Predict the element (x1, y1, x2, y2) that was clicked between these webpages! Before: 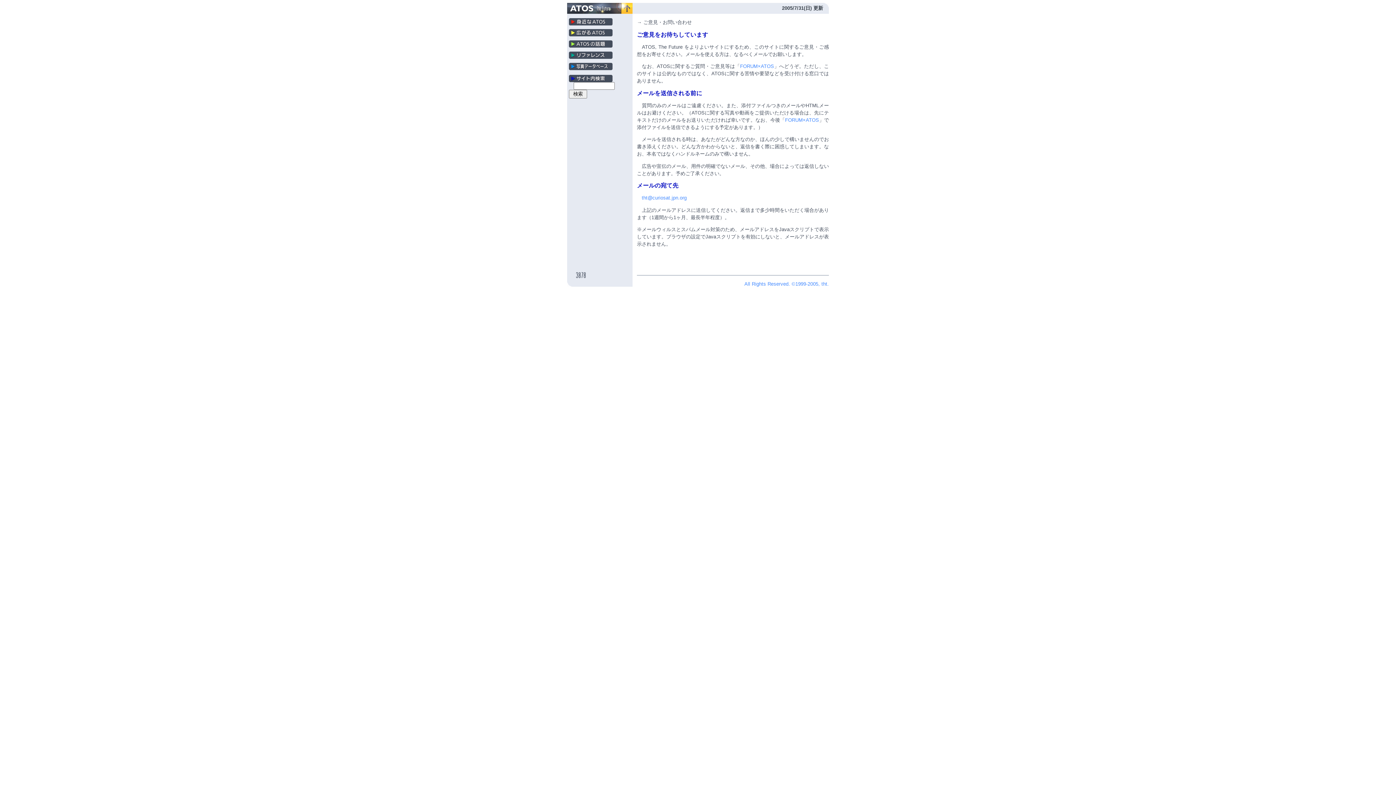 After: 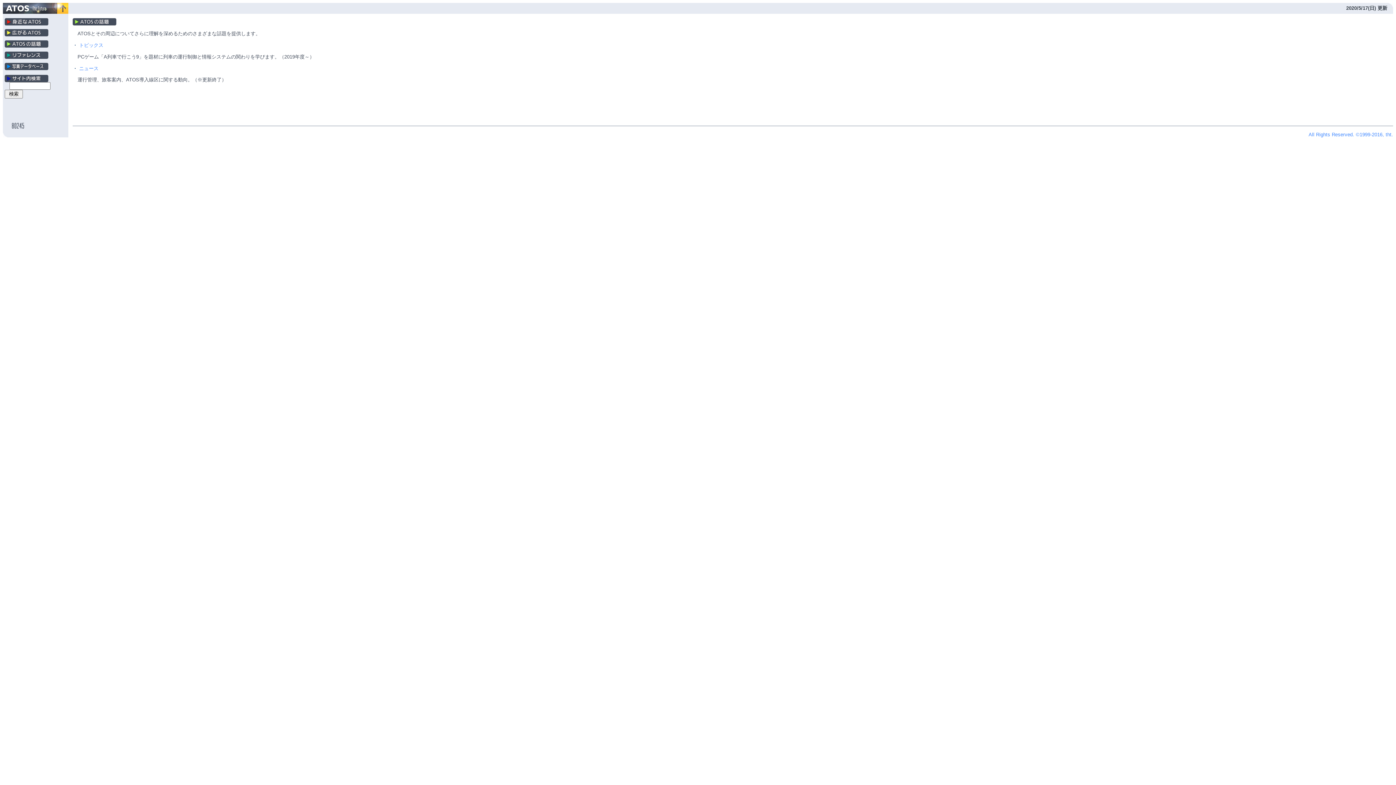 Action: bbox: (569, 42, 612, 48)